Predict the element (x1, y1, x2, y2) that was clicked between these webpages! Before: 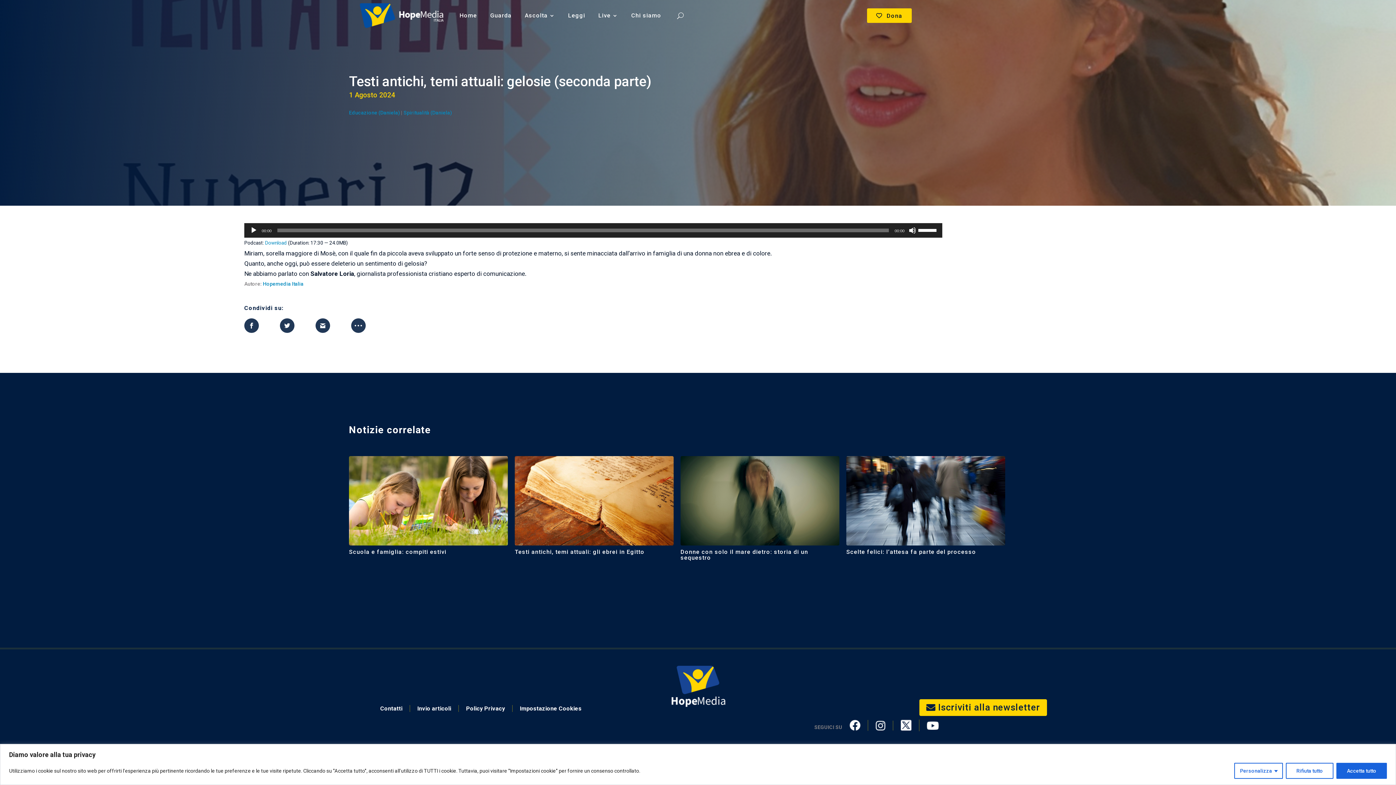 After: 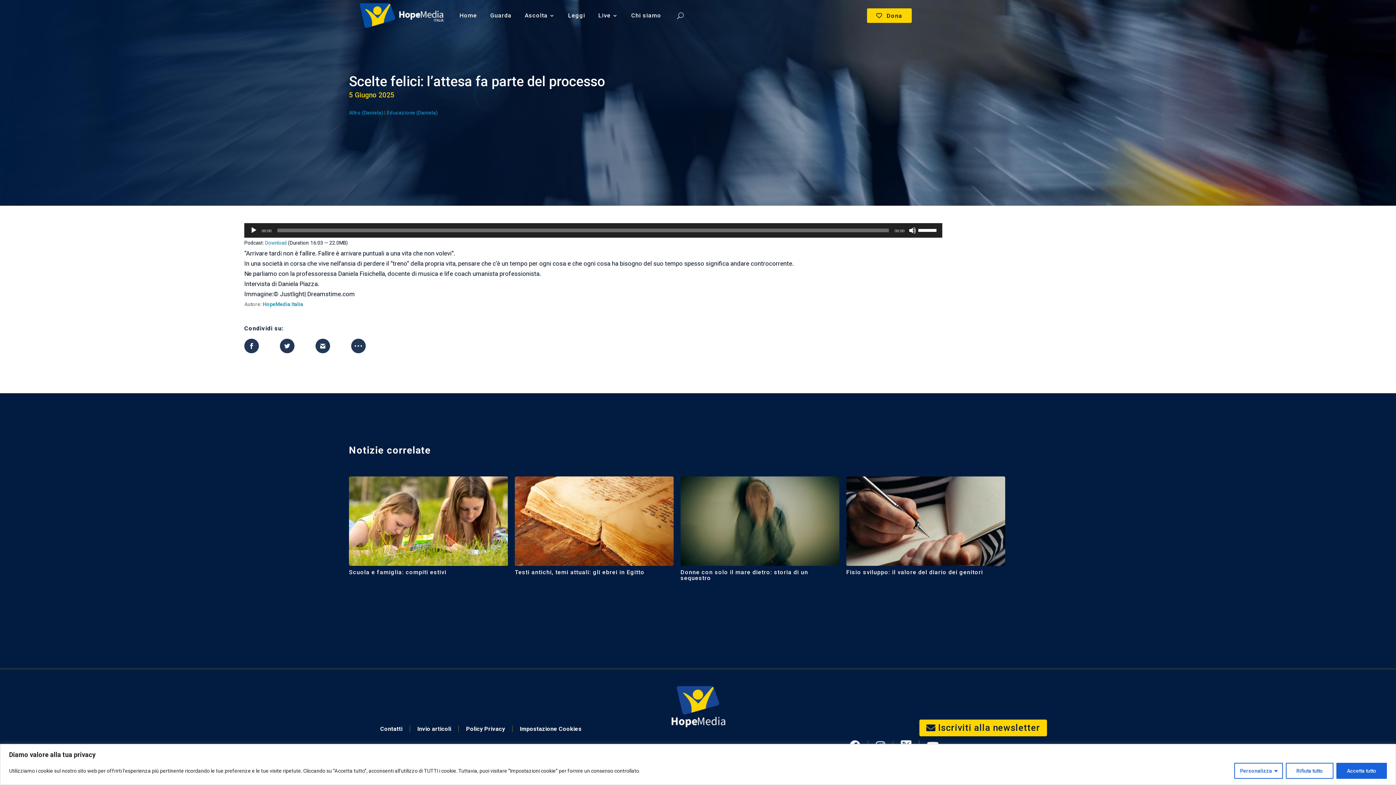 Action: bbox: (846, 456, 1005, 545)